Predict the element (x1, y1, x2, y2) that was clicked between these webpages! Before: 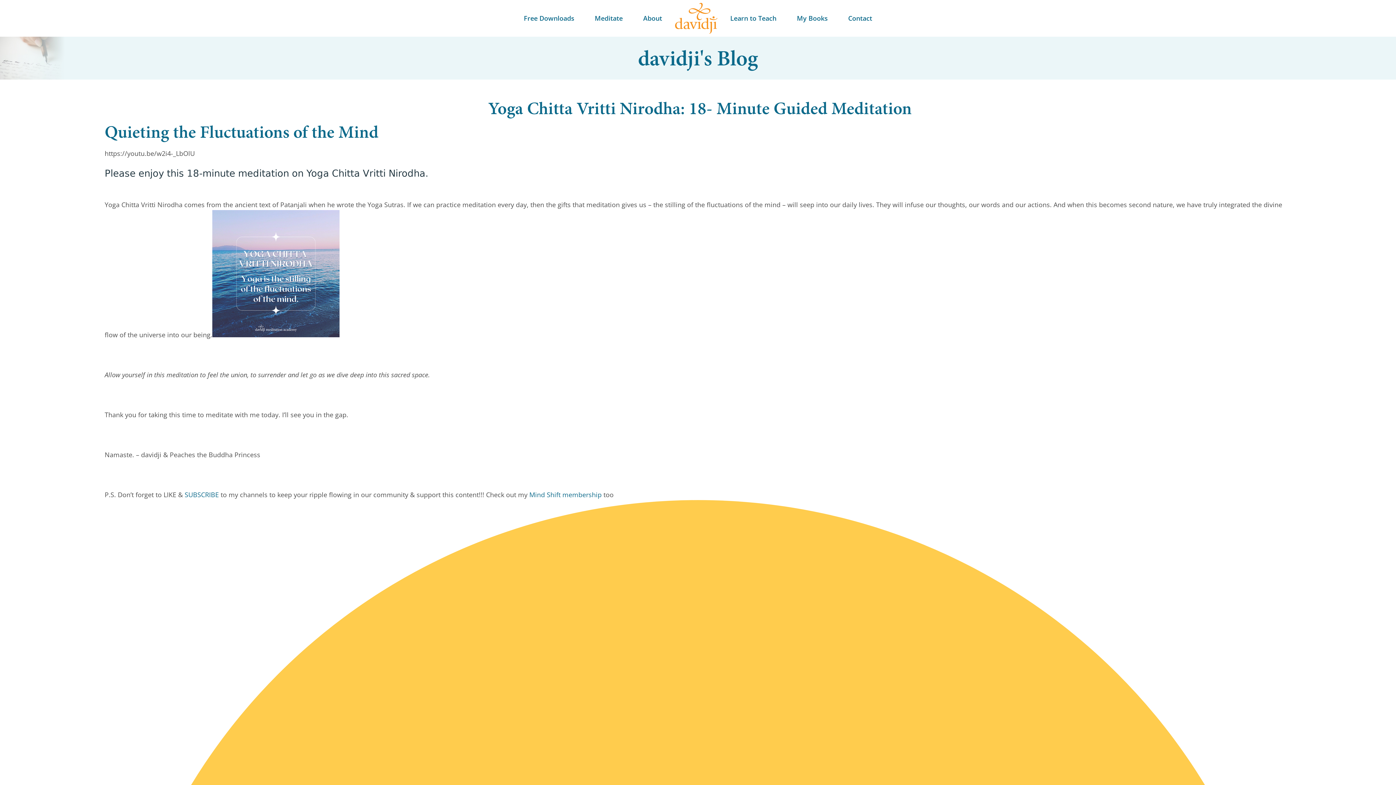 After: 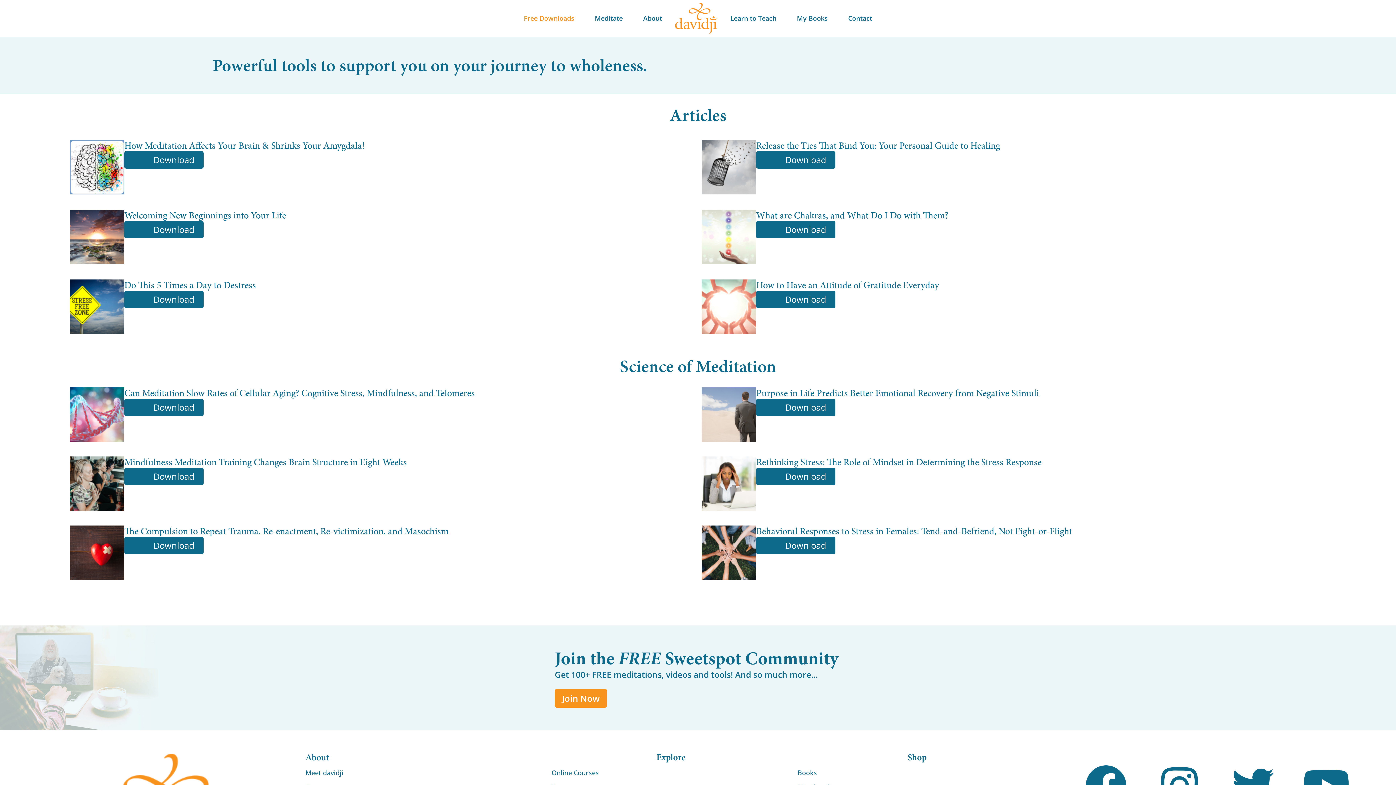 Action: label: Free Downloads bbox: (516, 0, 581, 36)